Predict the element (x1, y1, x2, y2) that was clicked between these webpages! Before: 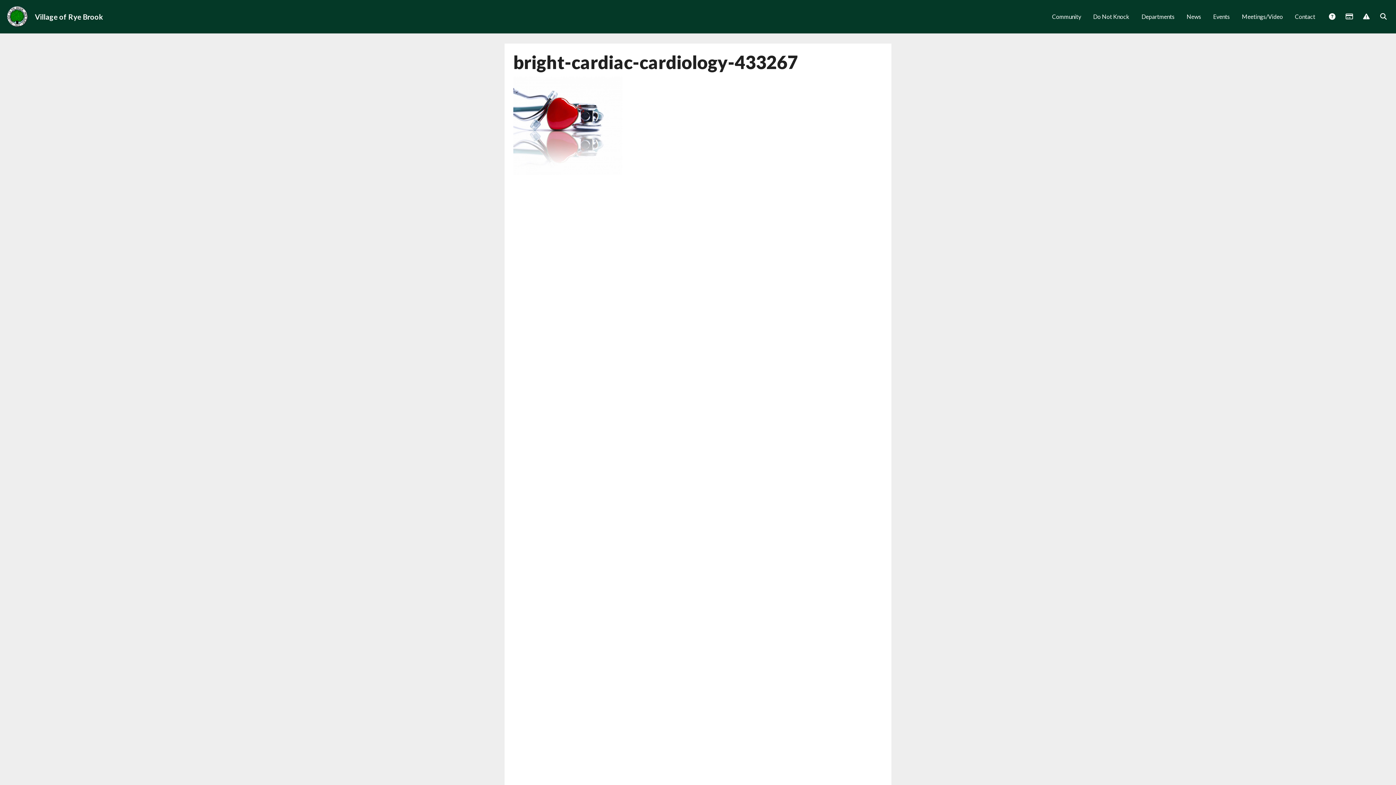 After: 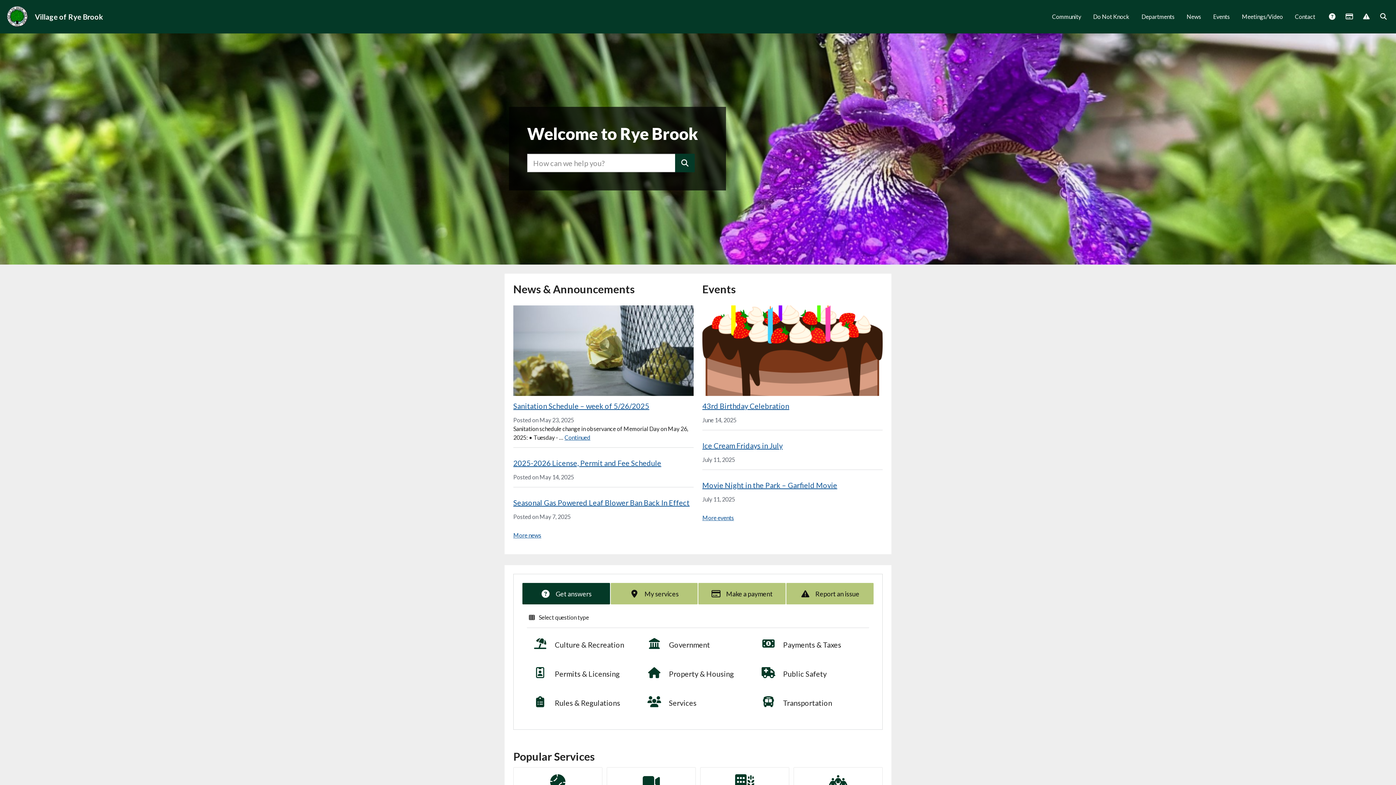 Action: bbox: (34, 7, 108, 26) label: Village of Rye Brook